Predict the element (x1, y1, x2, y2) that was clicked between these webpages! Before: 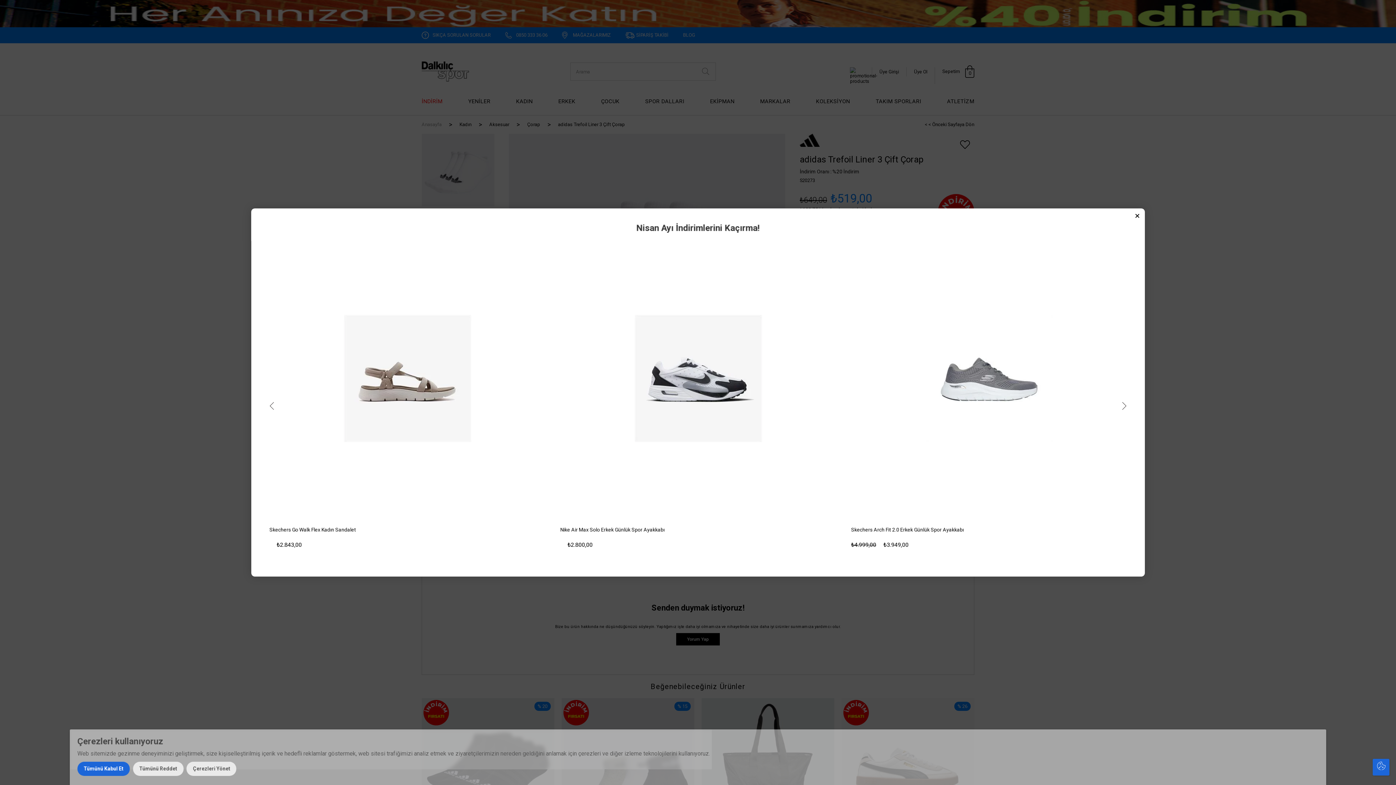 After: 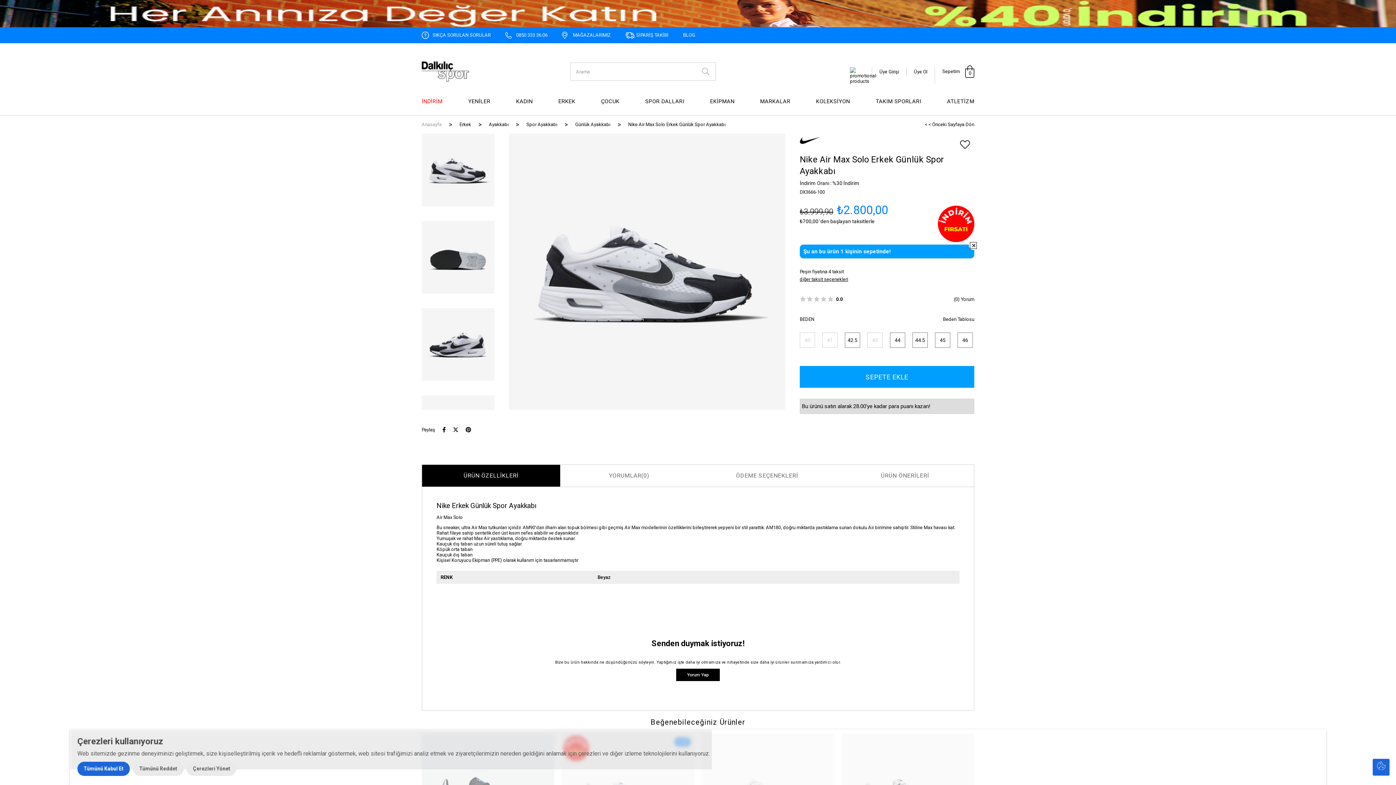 Action: bbox: (560, 240, 836, 516)